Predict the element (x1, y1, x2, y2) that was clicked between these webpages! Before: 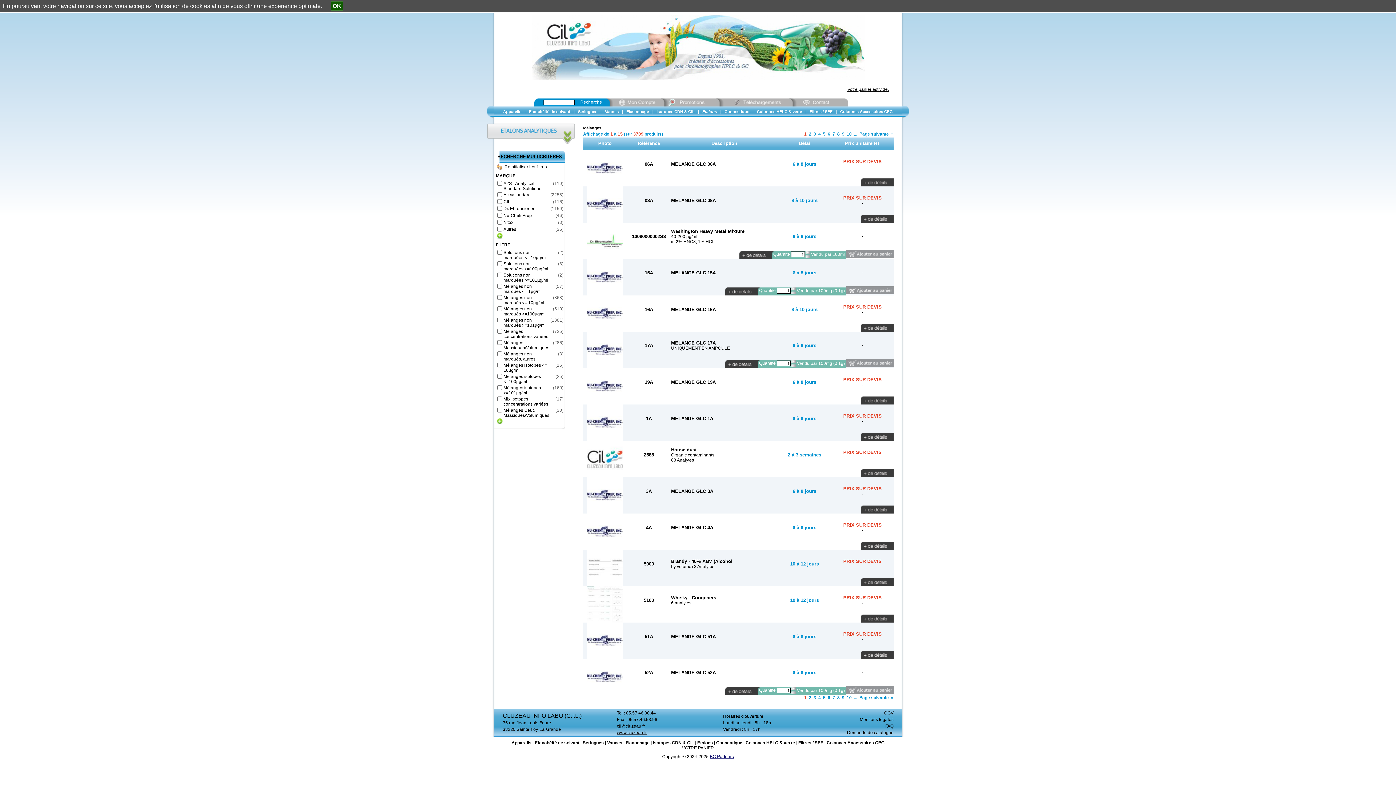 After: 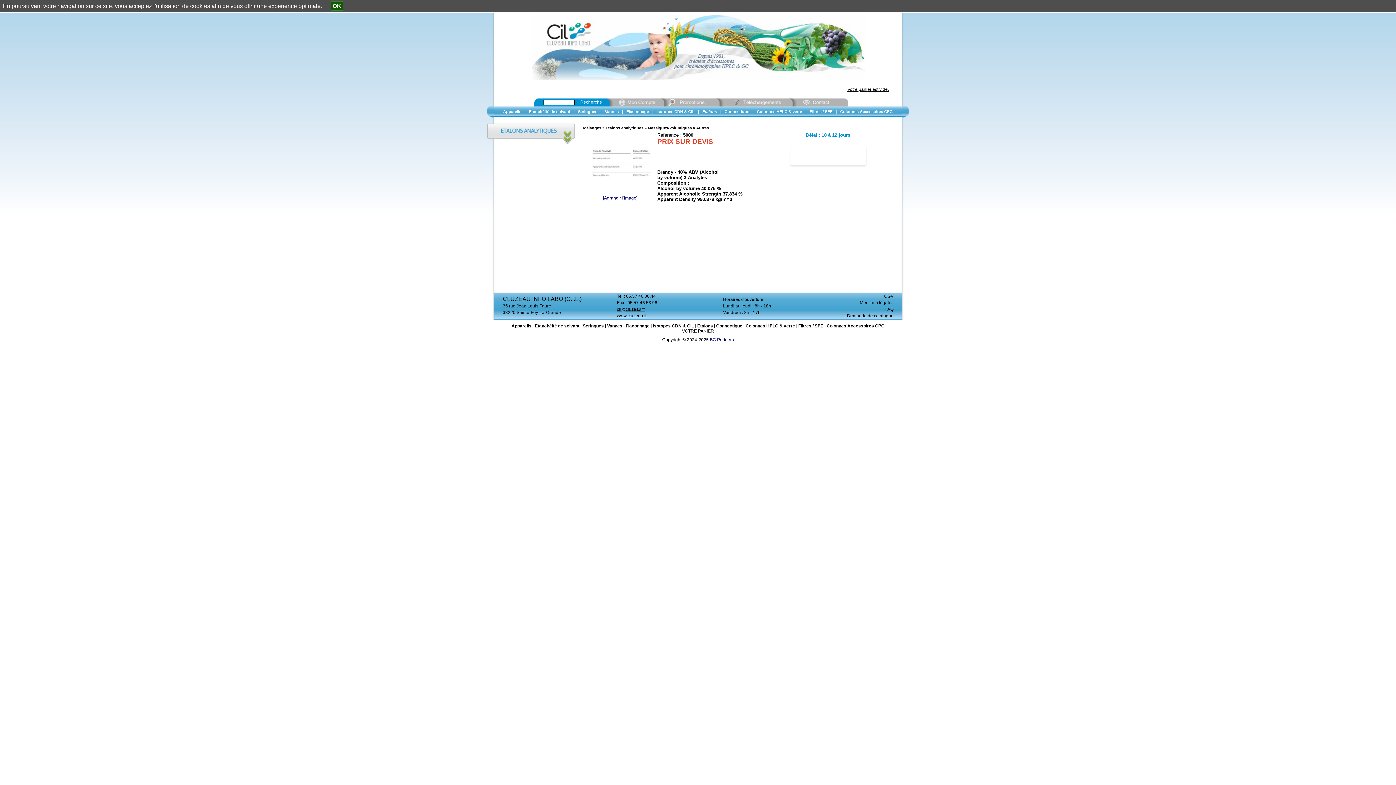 Action: bbox: (671, 564, 714, 569) label: by volume) 3 Analytes
